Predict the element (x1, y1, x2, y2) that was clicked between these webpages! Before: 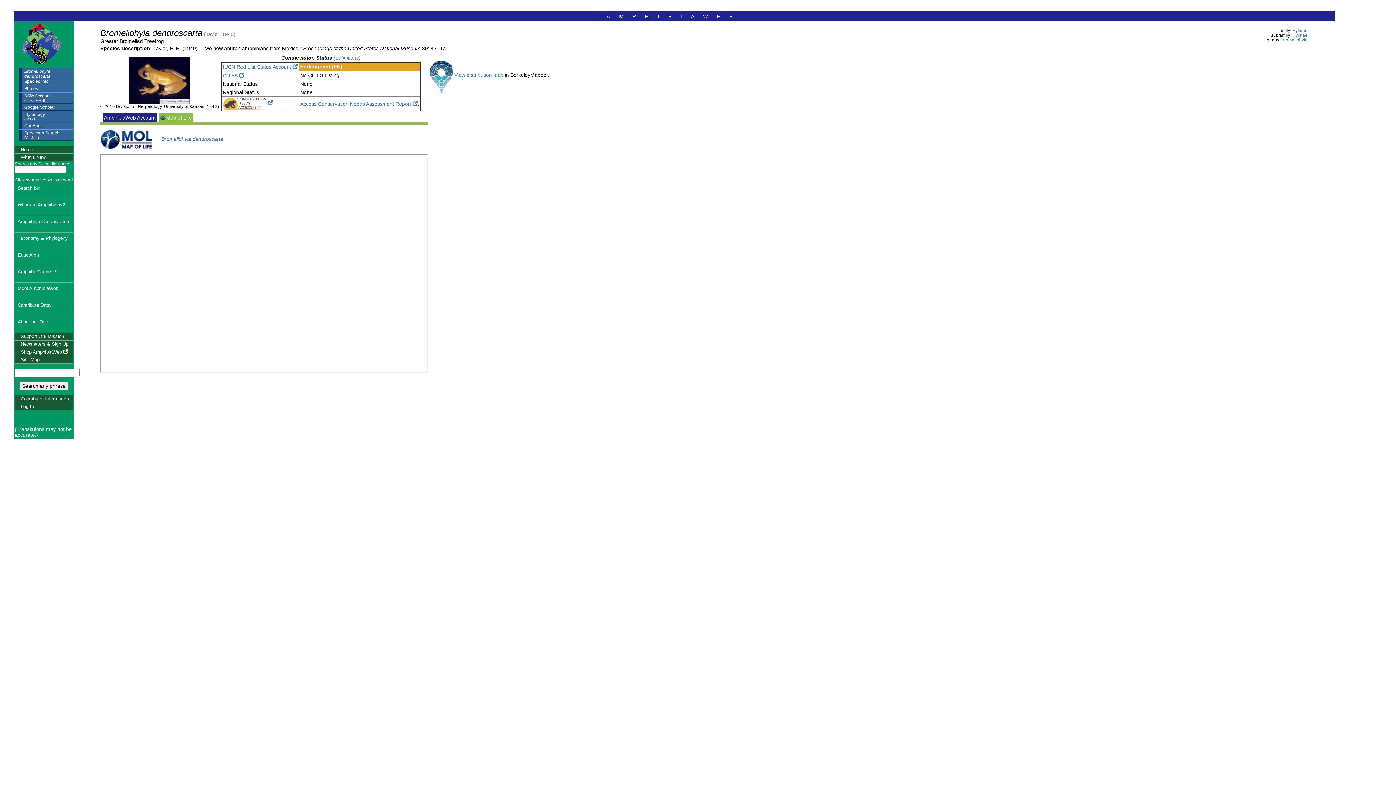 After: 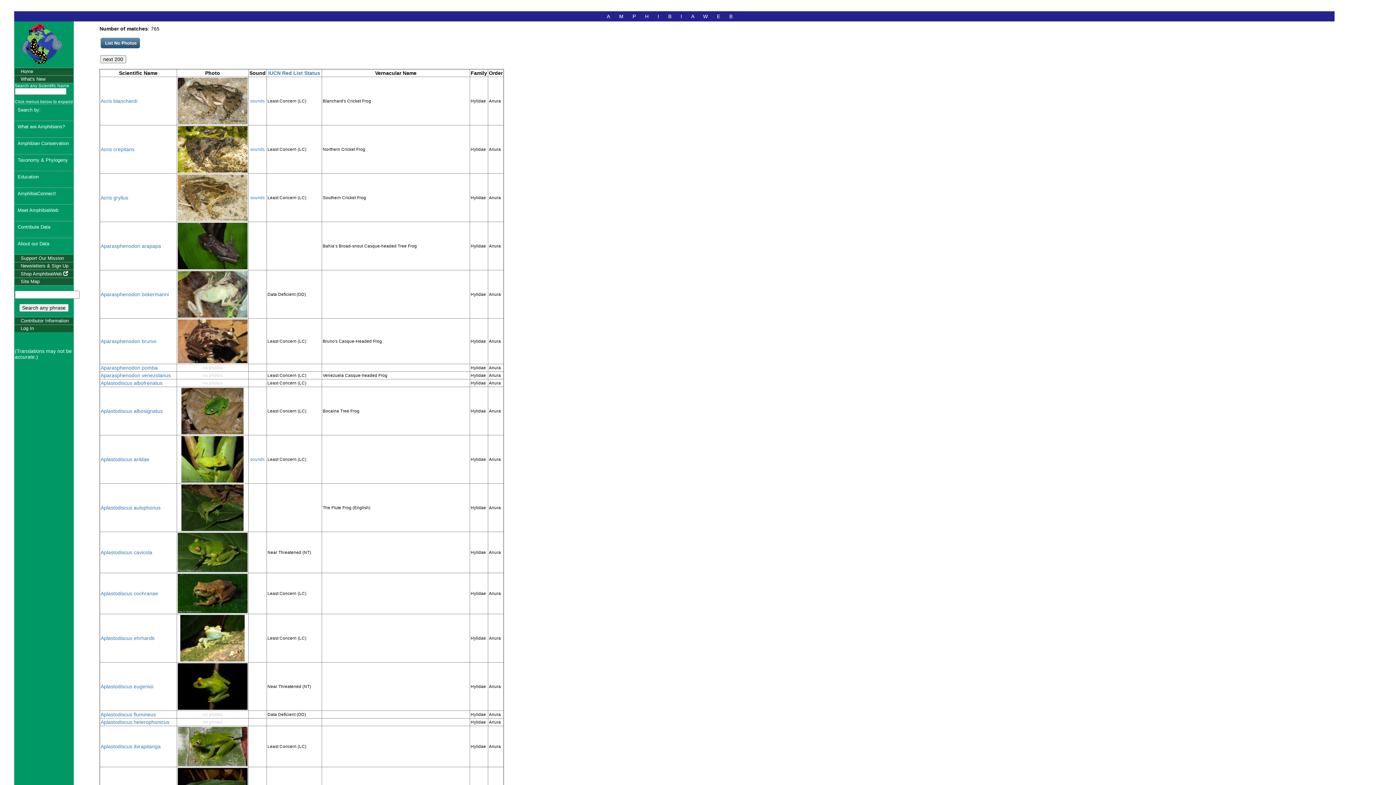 Action: label: Hylinae bbox: (1292, 32, 1307, 37)